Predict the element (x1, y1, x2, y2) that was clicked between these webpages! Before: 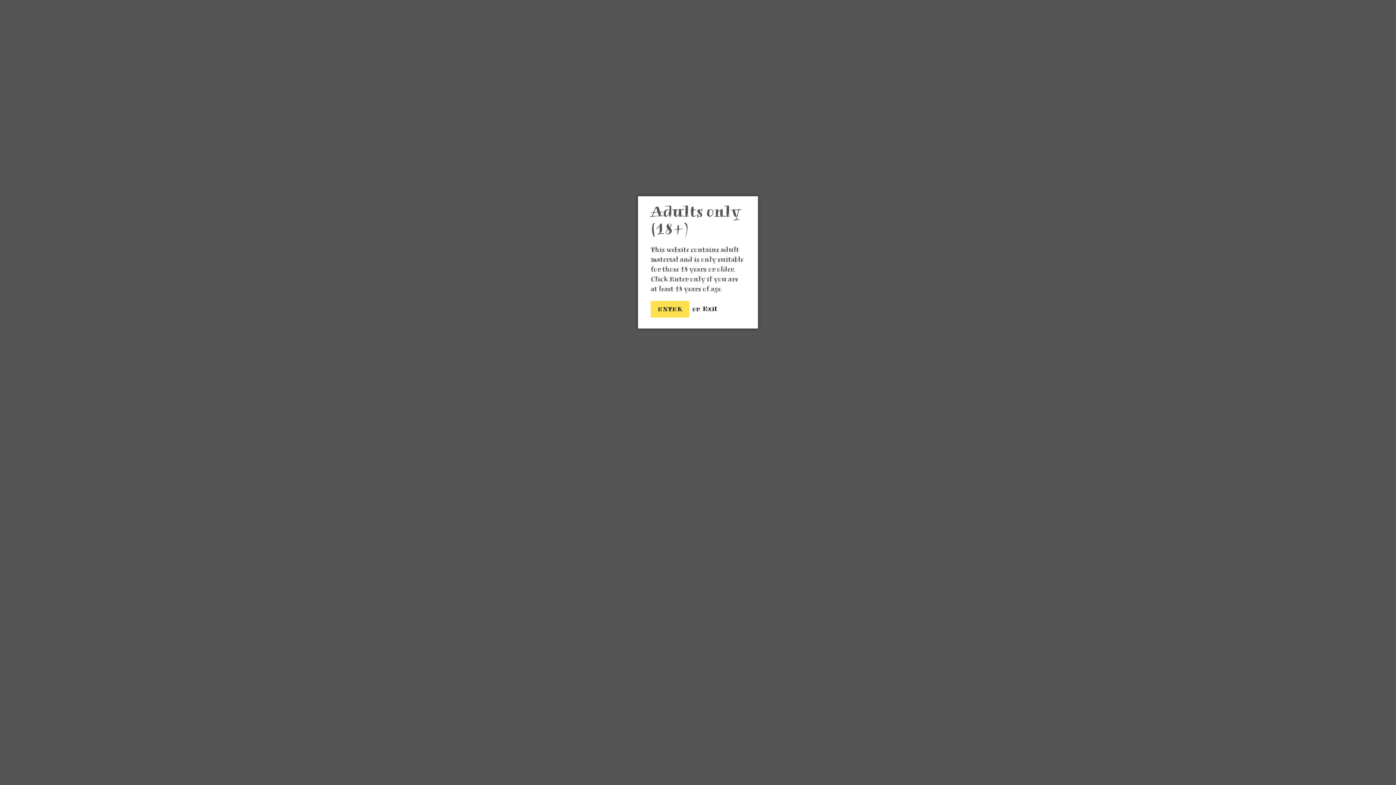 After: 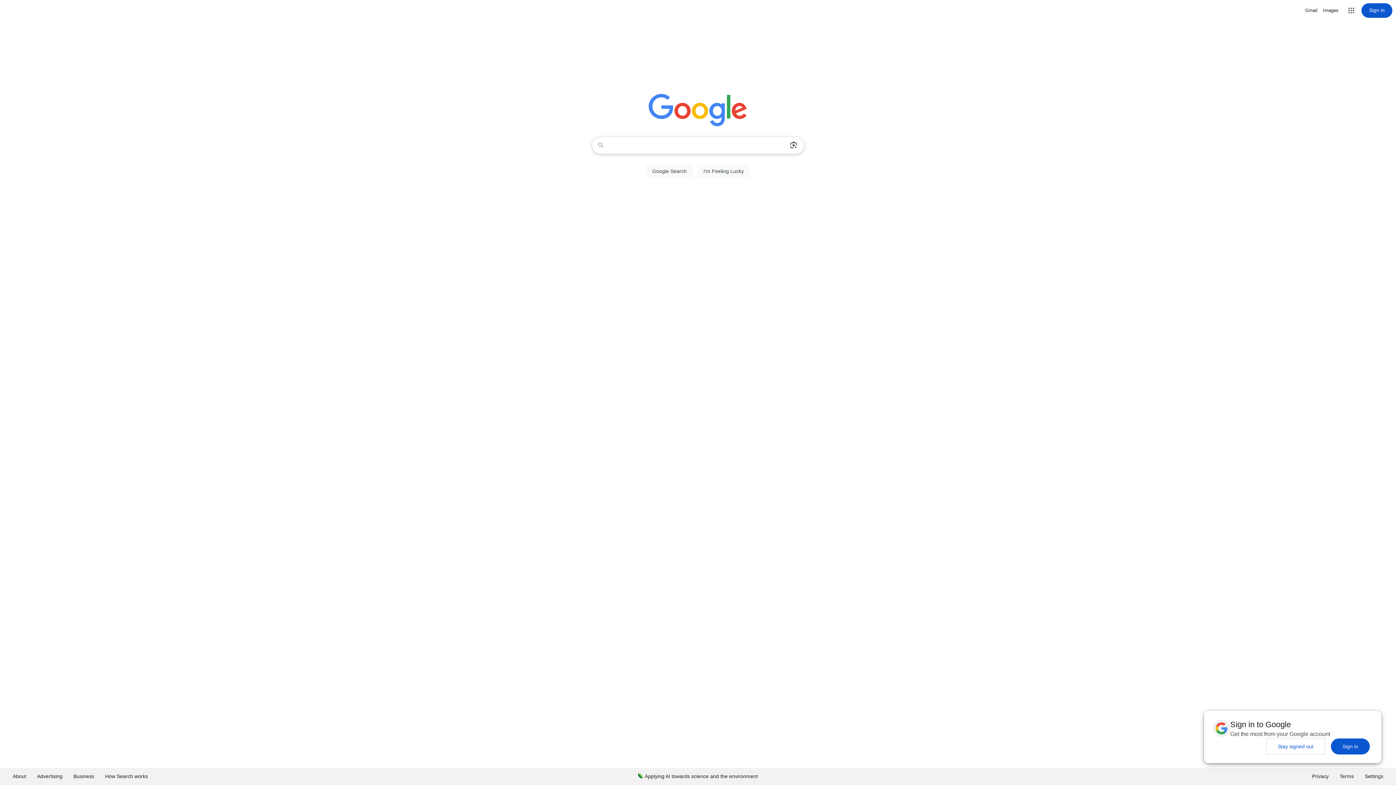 Action: bbox: (702, 304, 717, 314) label: Exit